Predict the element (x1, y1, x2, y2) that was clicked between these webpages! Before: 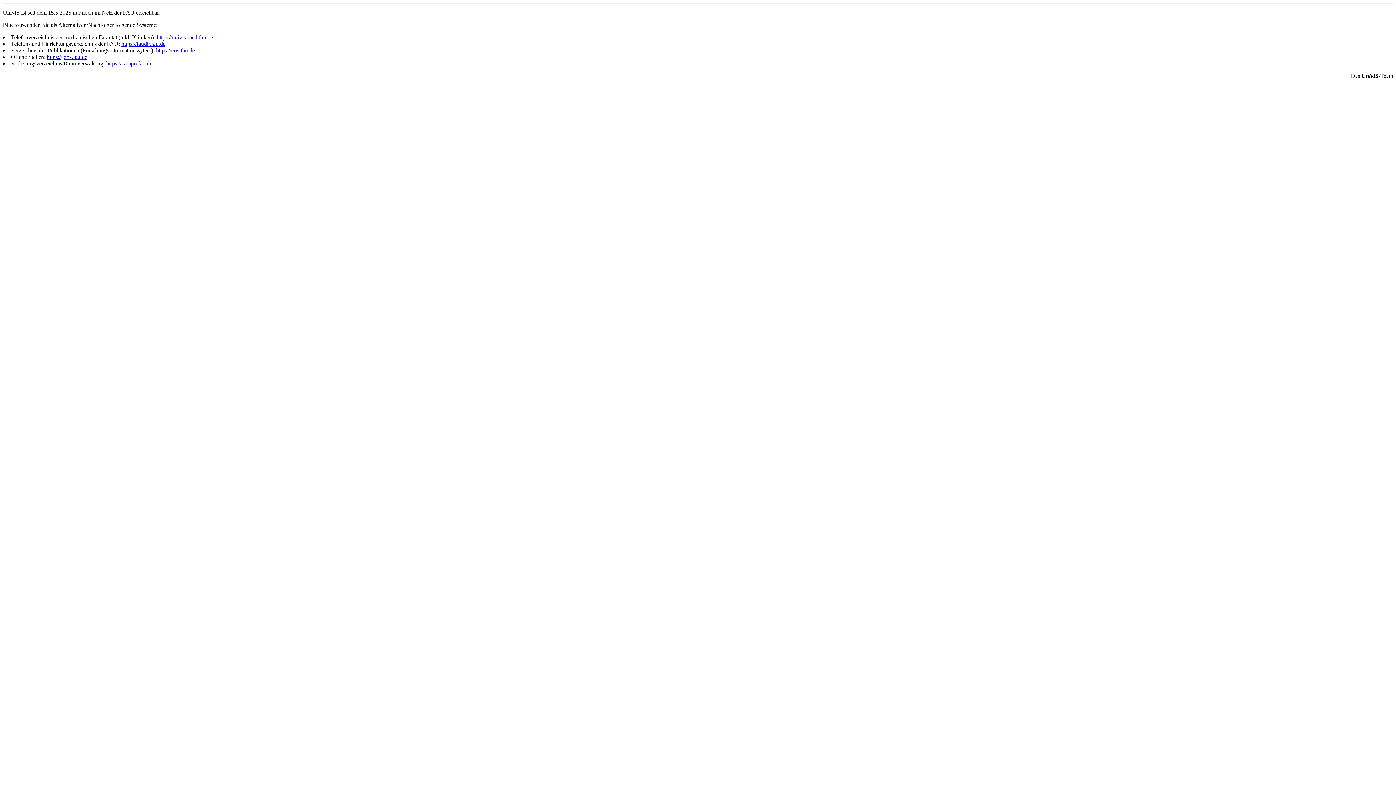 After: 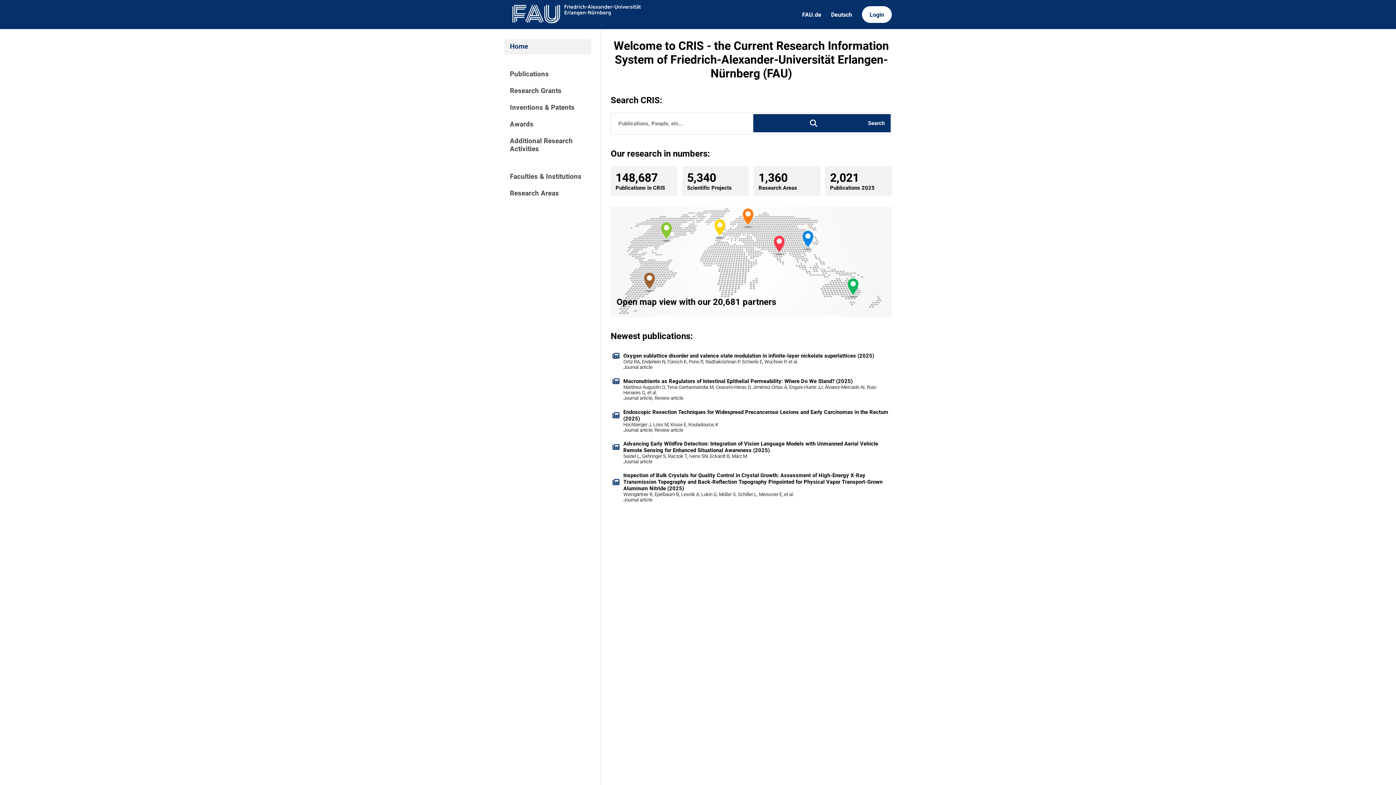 Action: label: https://cris.fau.de bbox: (156, 47, 194, 53)